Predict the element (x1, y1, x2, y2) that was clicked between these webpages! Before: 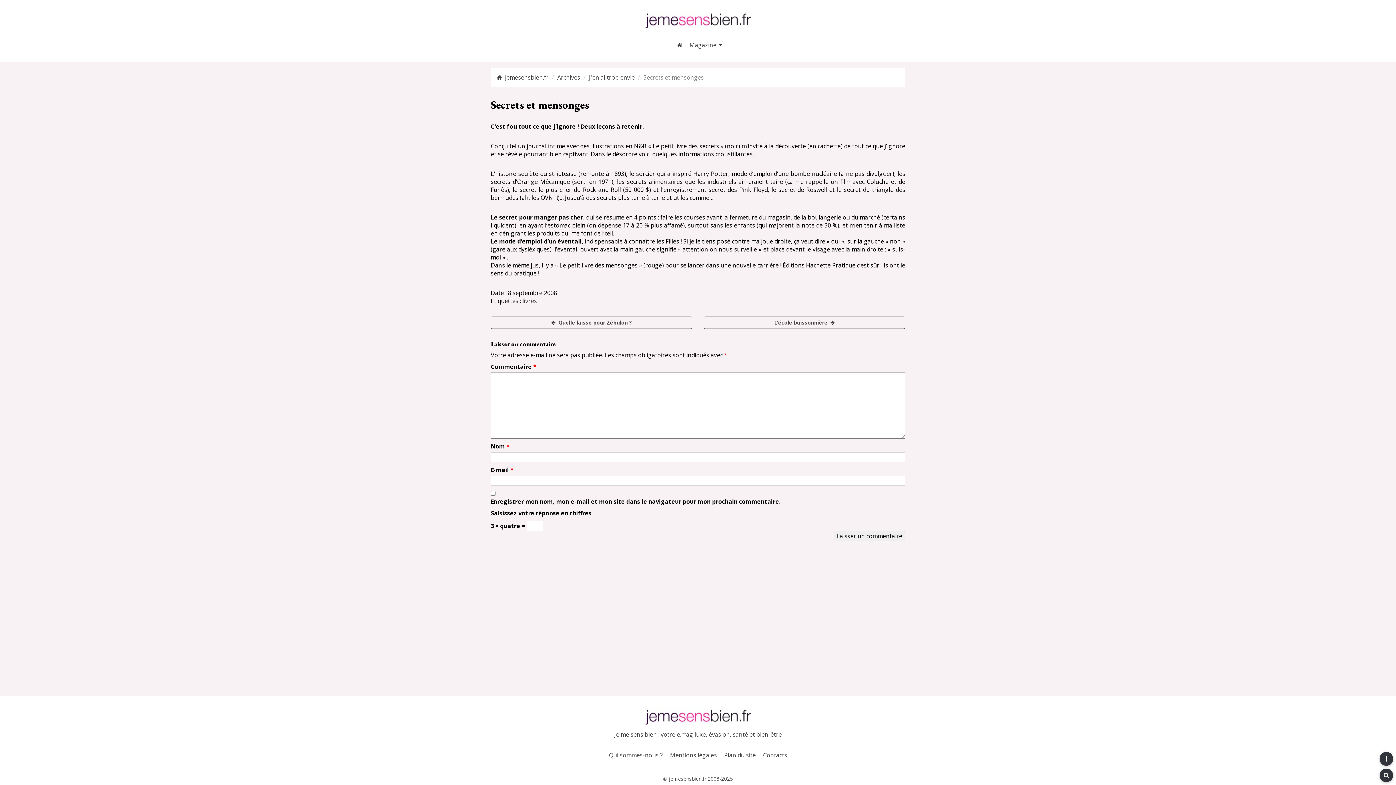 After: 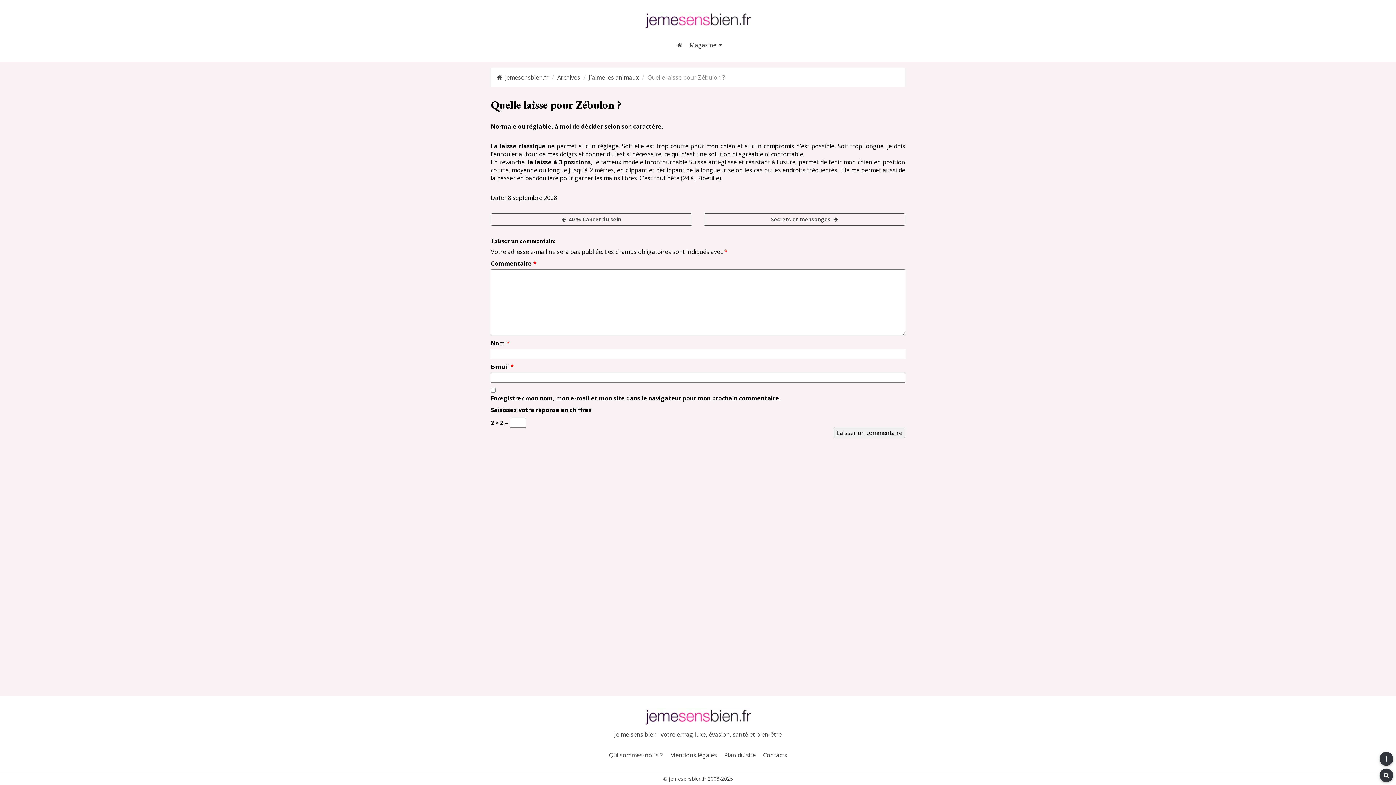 Action: label: Quelle laisse pour Zébulon ? bbox: (490, 316, 692, 329)